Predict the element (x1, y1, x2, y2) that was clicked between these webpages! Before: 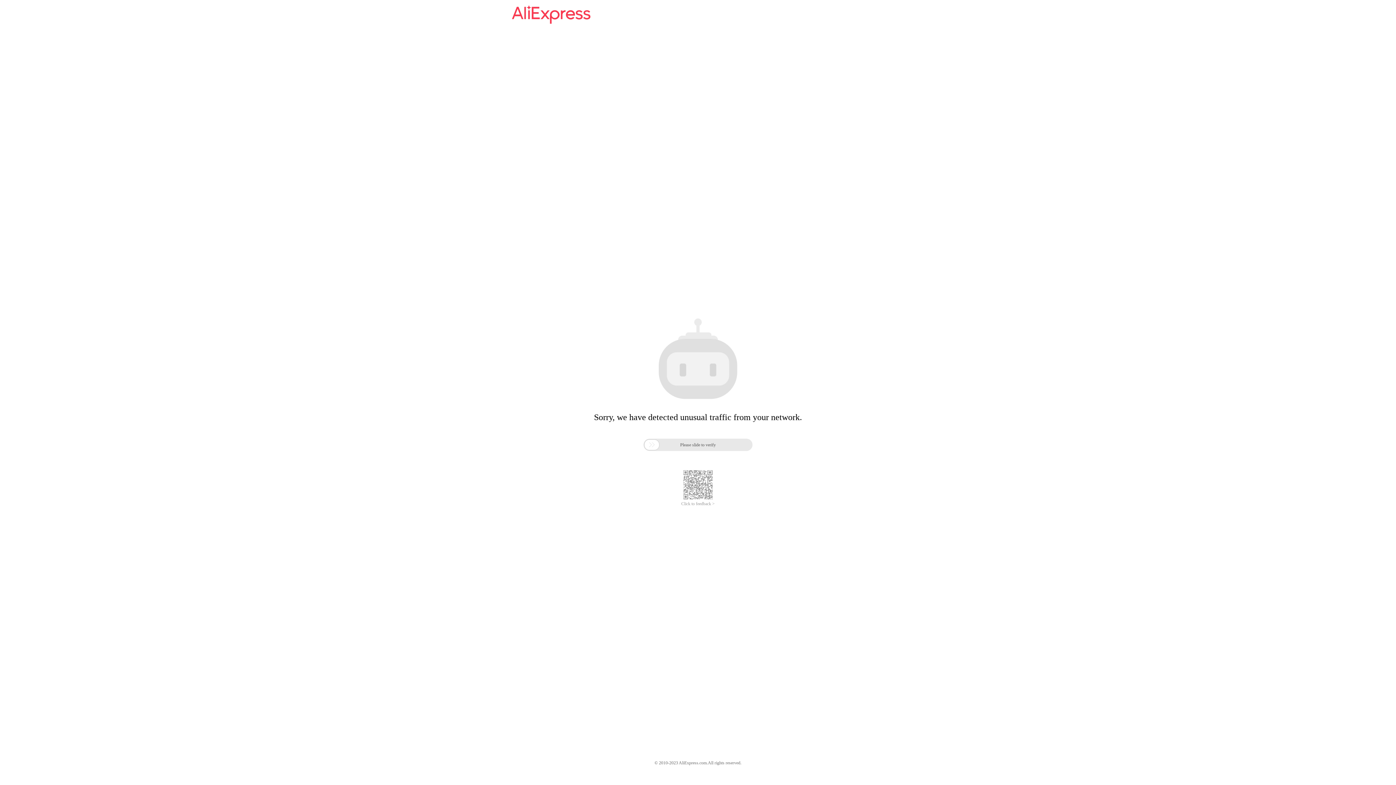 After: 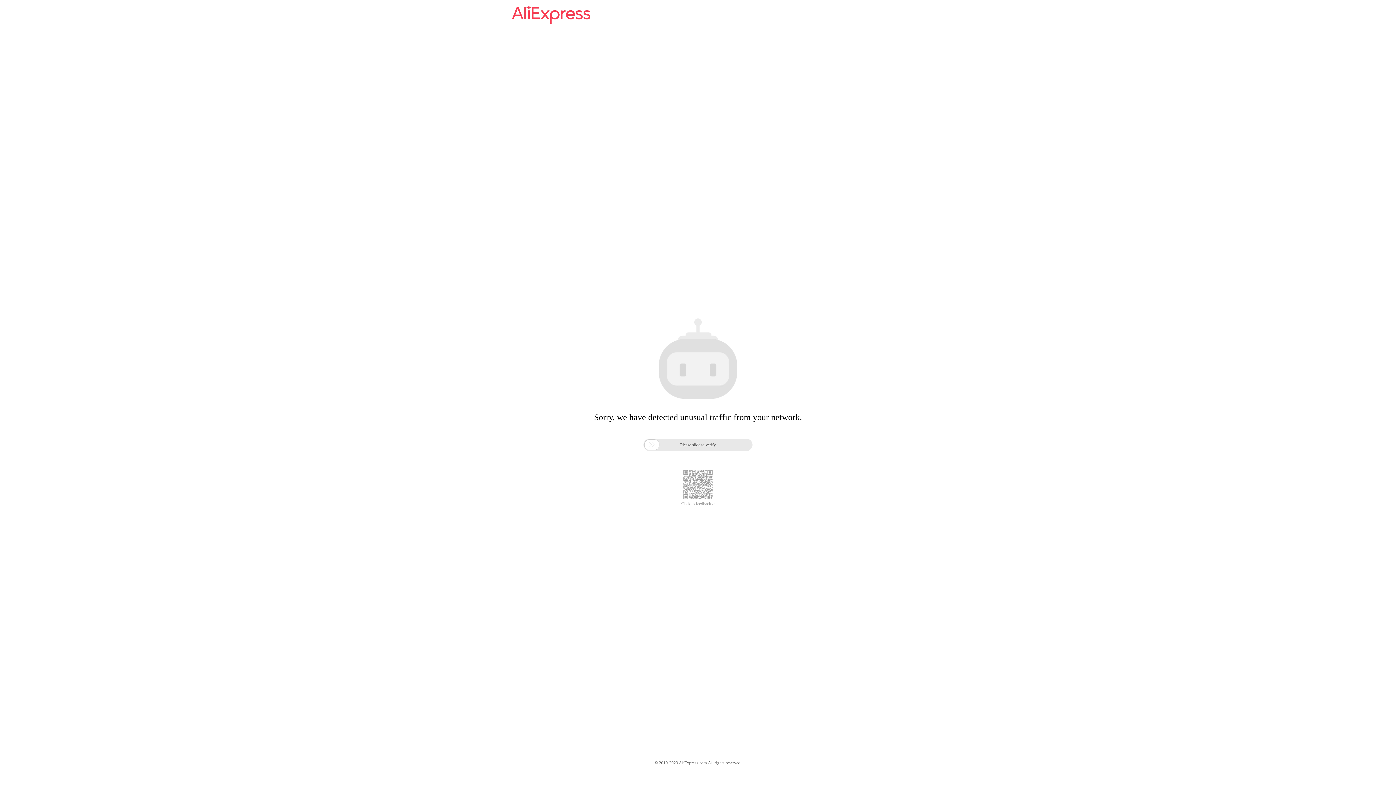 Action: bbox: (512, 16, 590, 25)